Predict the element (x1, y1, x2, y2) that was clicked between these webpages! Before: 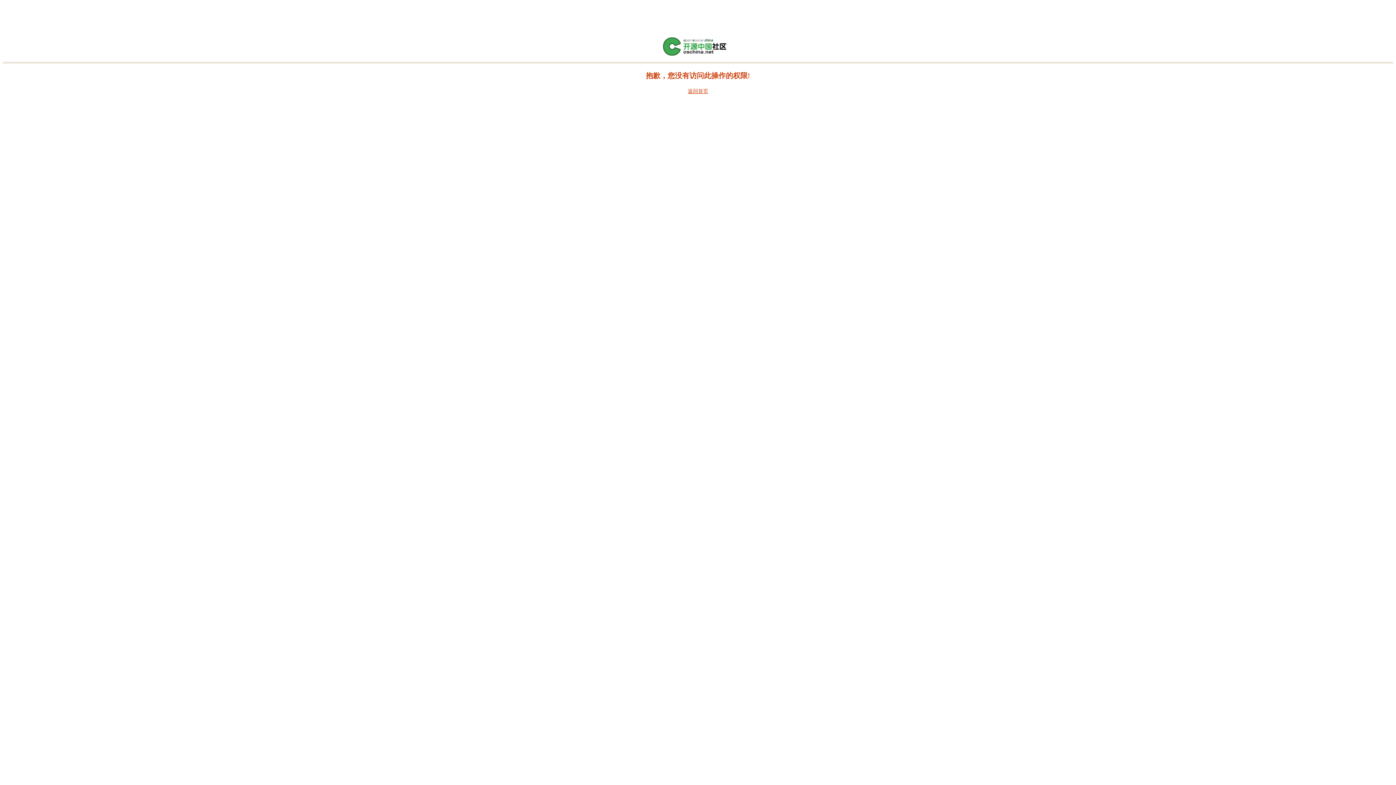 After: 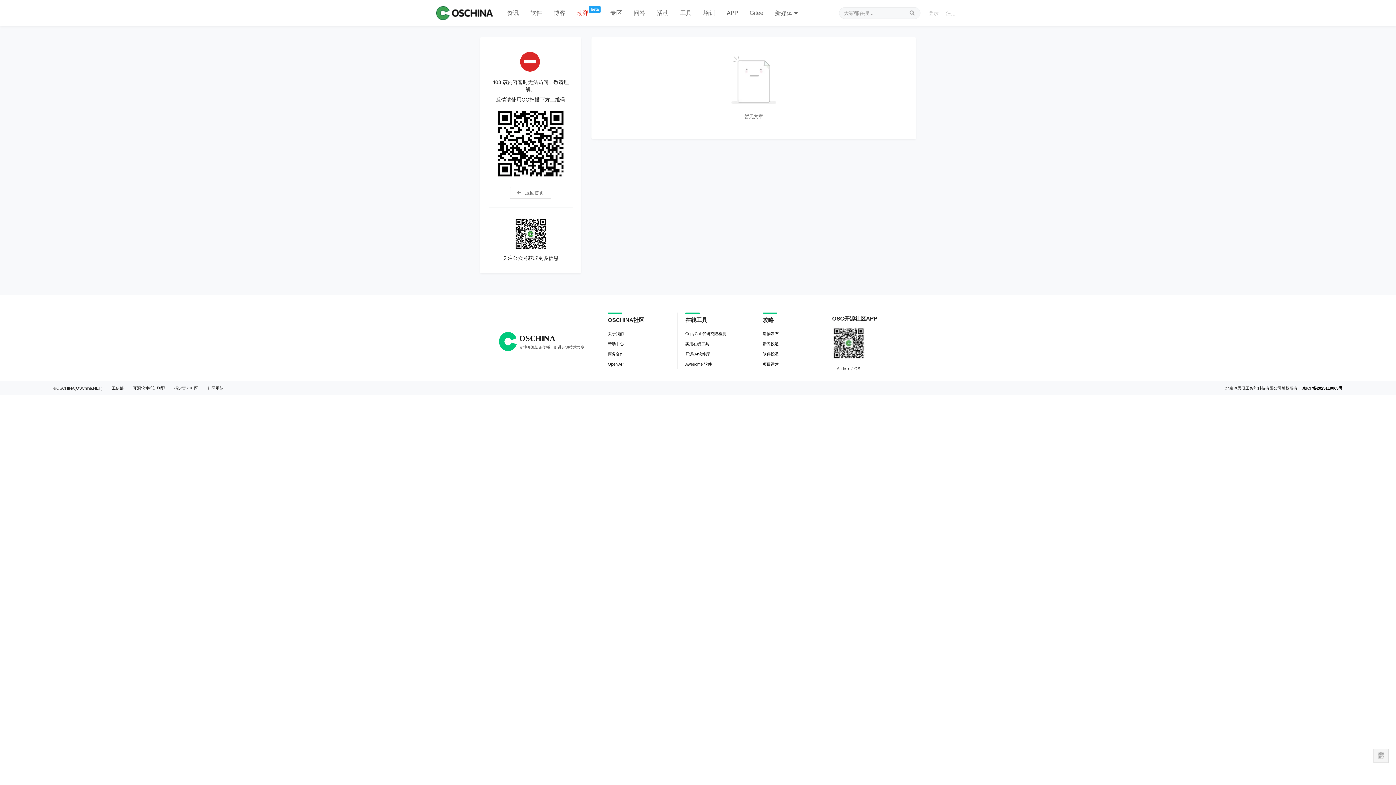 Action: bbox: (661, 52, 734, 57)